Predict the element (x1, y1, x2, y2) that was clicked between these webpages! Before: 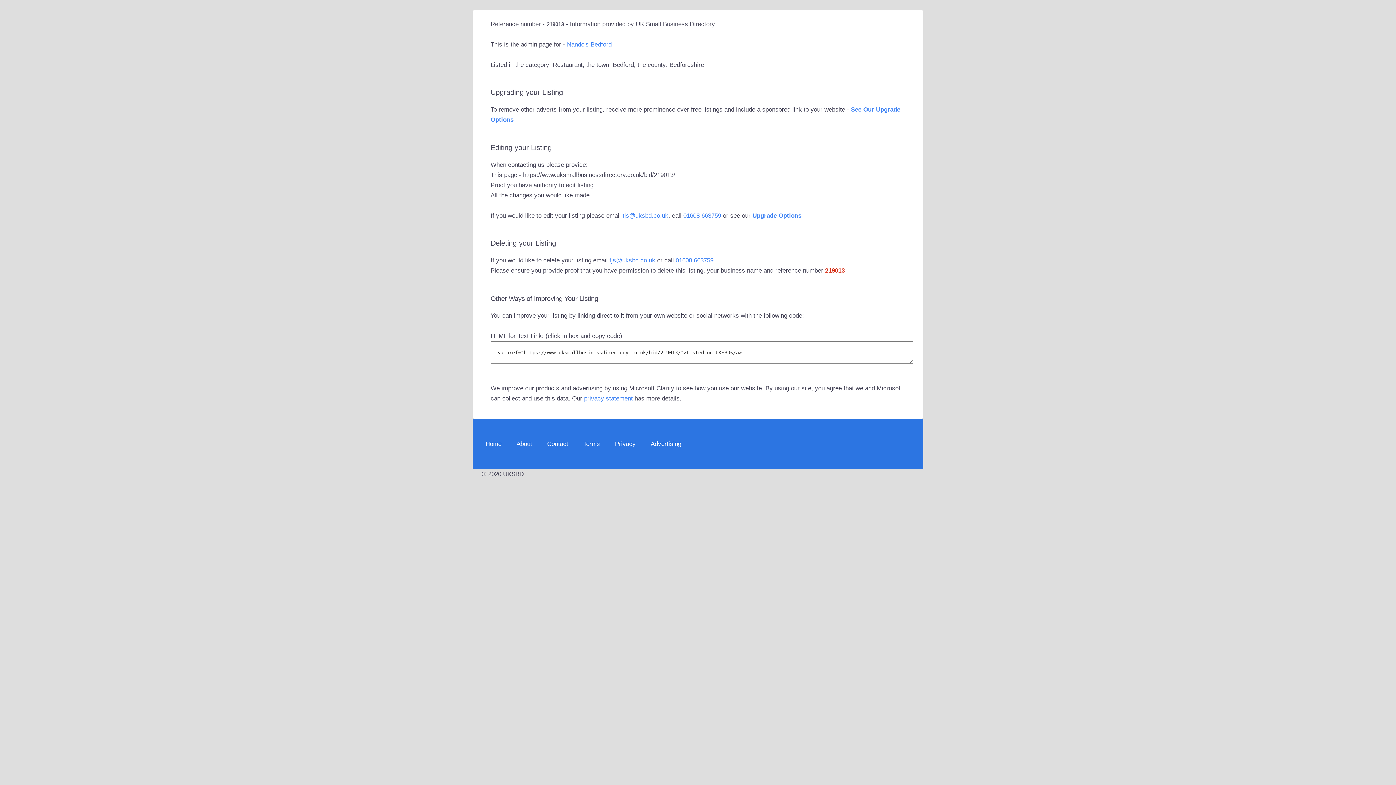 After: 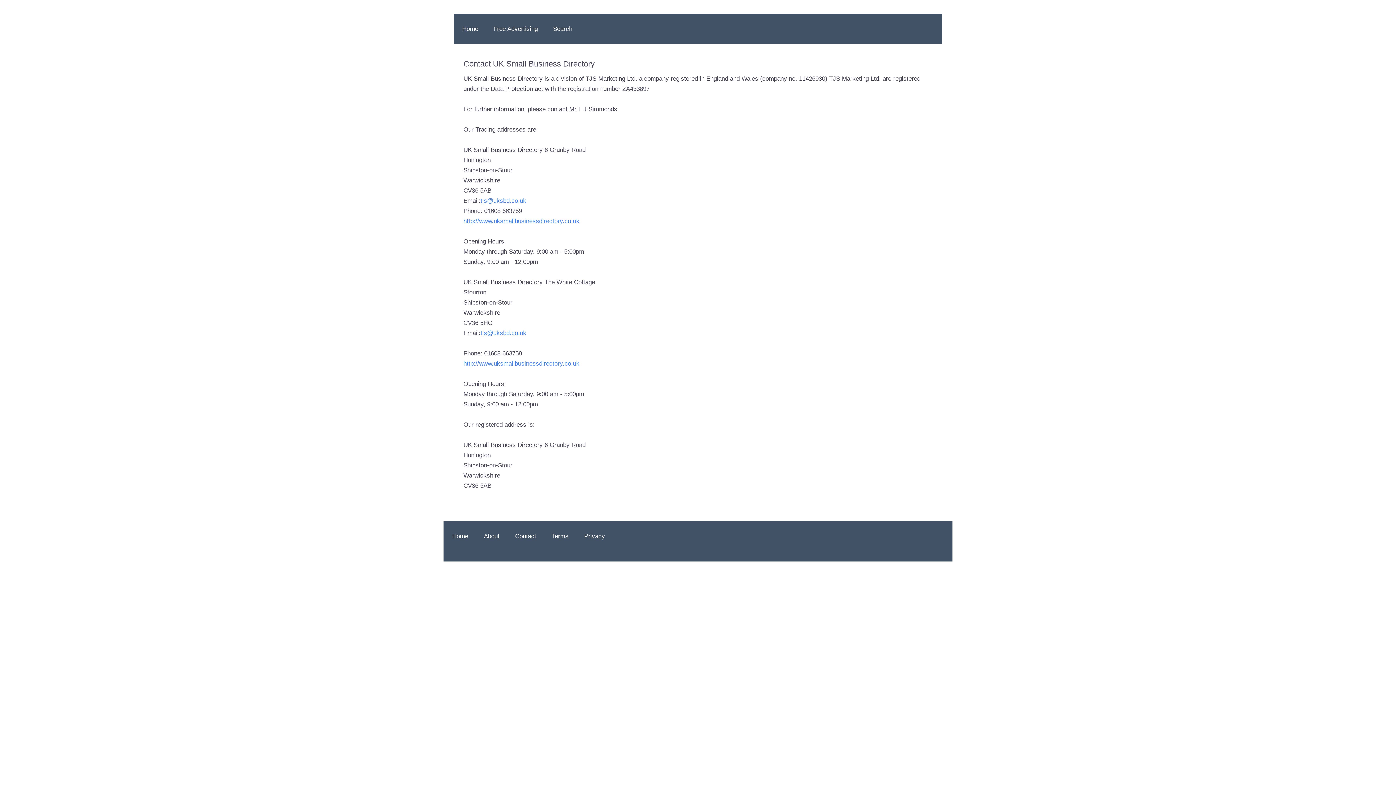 Action: label: Contact bbox: (542, 436, 572, 452)